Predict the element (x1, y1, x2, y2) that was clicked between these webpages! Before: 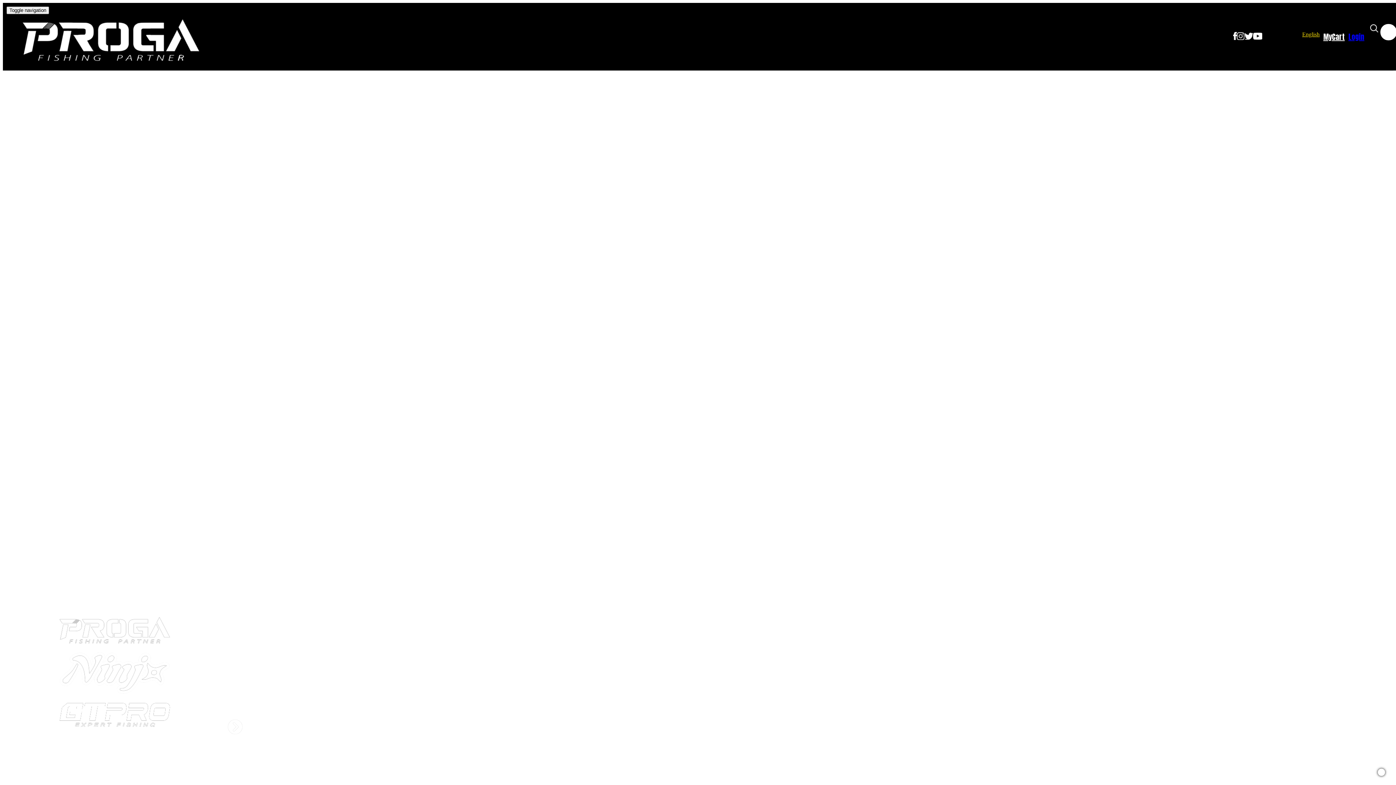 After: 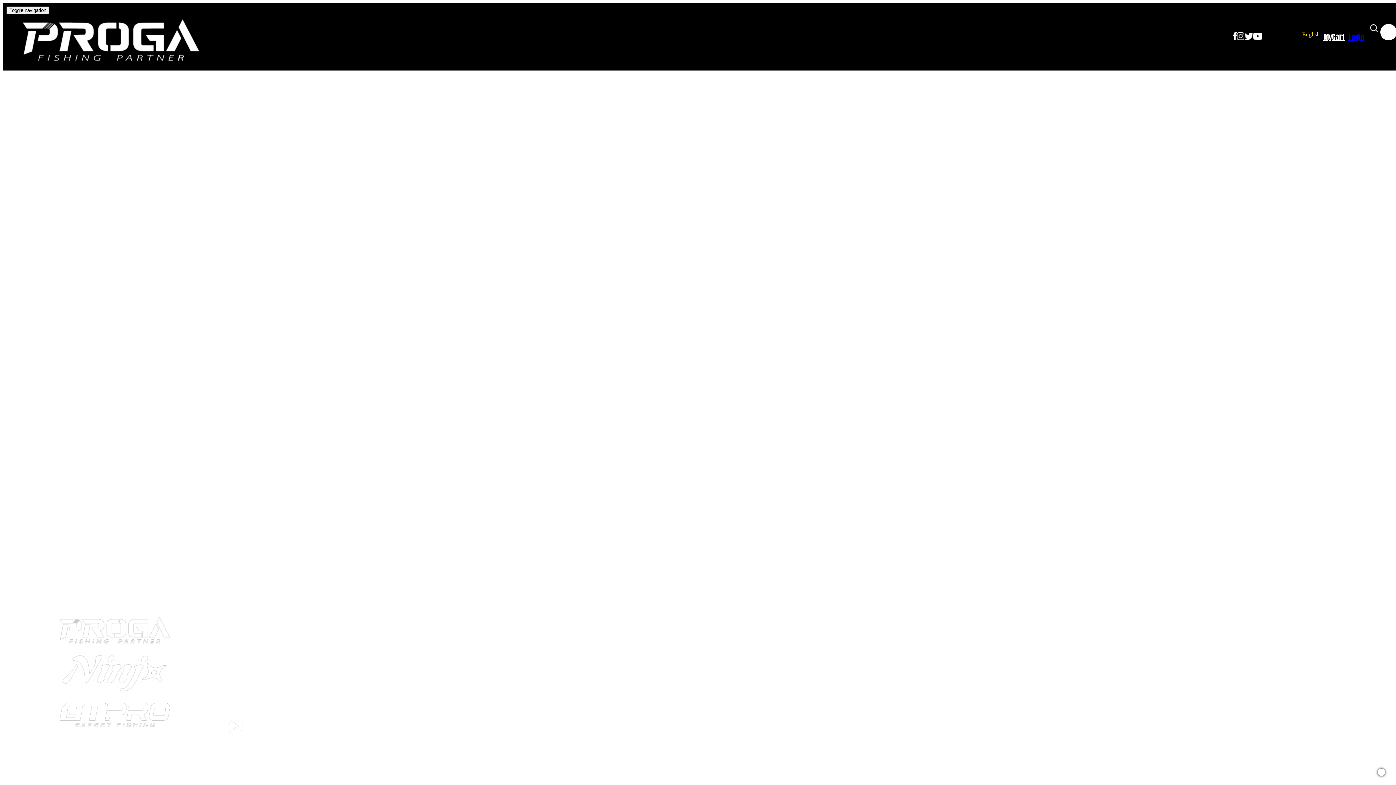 Action: bbox: (1244, 34, 1253, 40)